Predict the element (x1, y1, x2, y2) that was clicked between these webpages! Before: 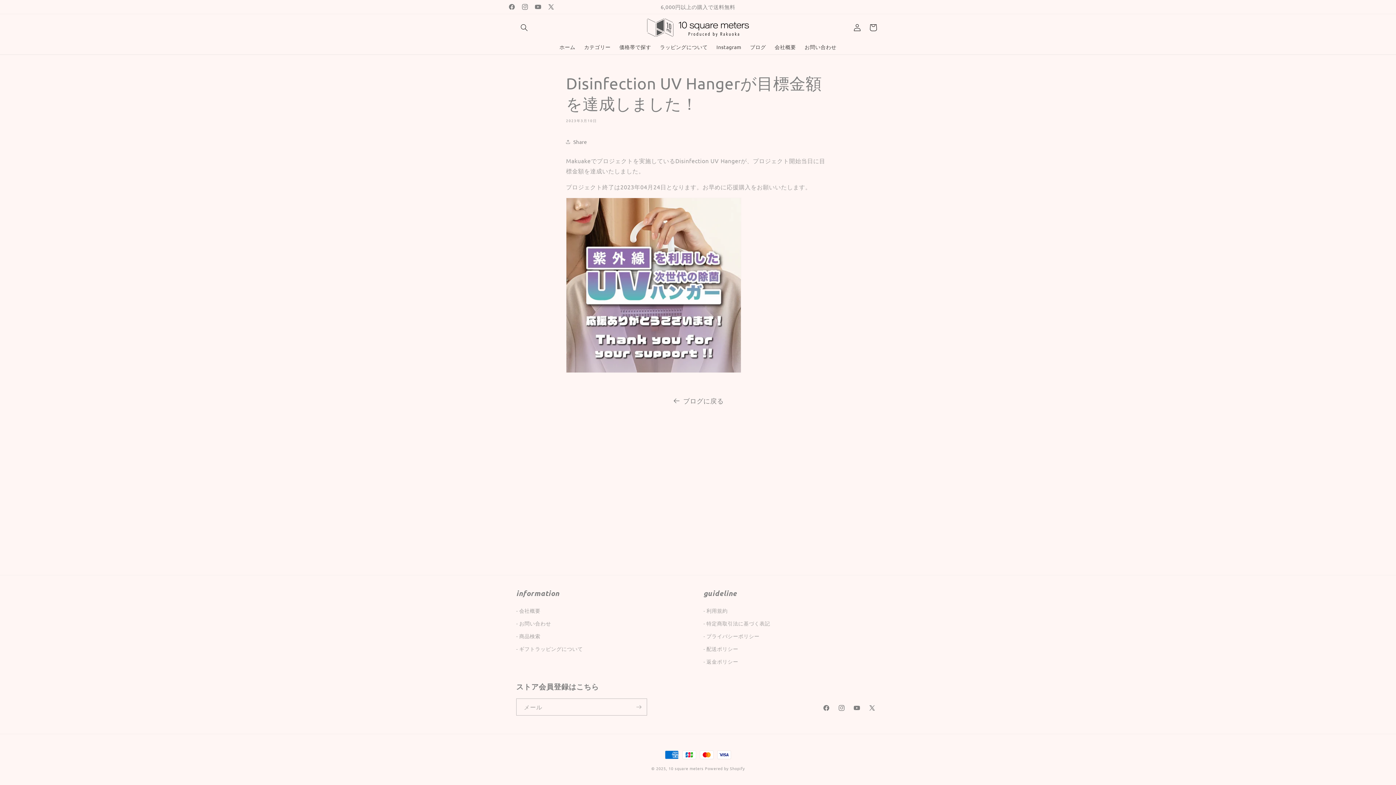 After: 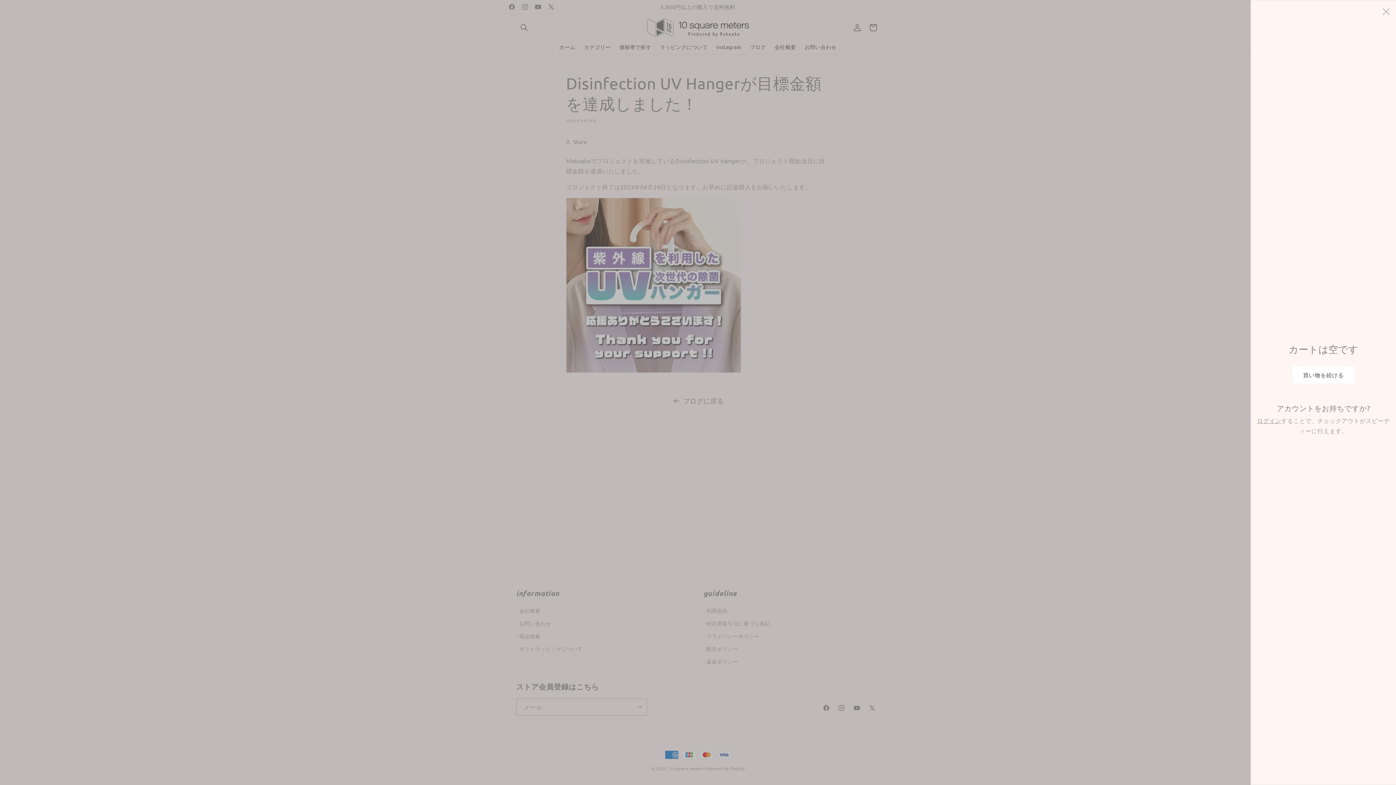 Action: bbox: (865, 19, 881, 35) label: カート